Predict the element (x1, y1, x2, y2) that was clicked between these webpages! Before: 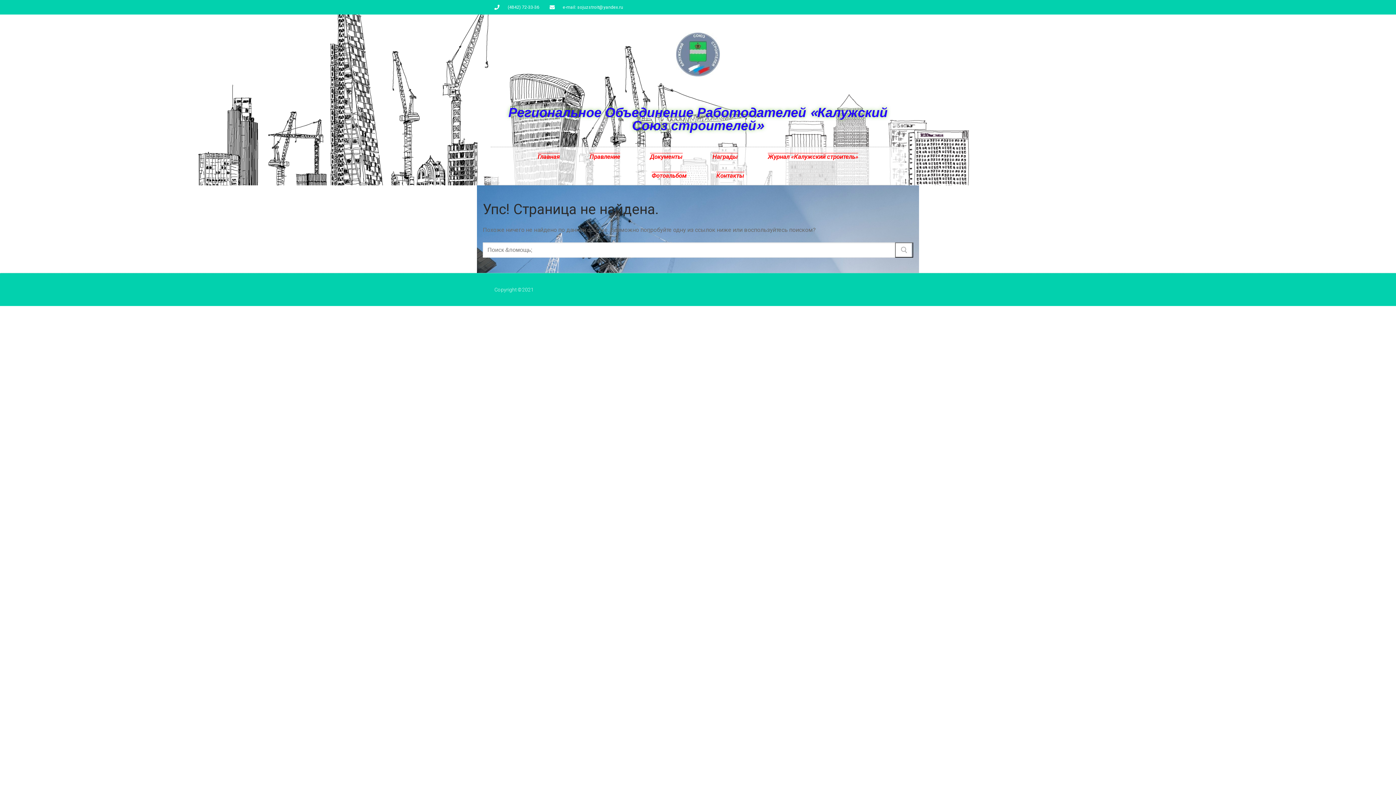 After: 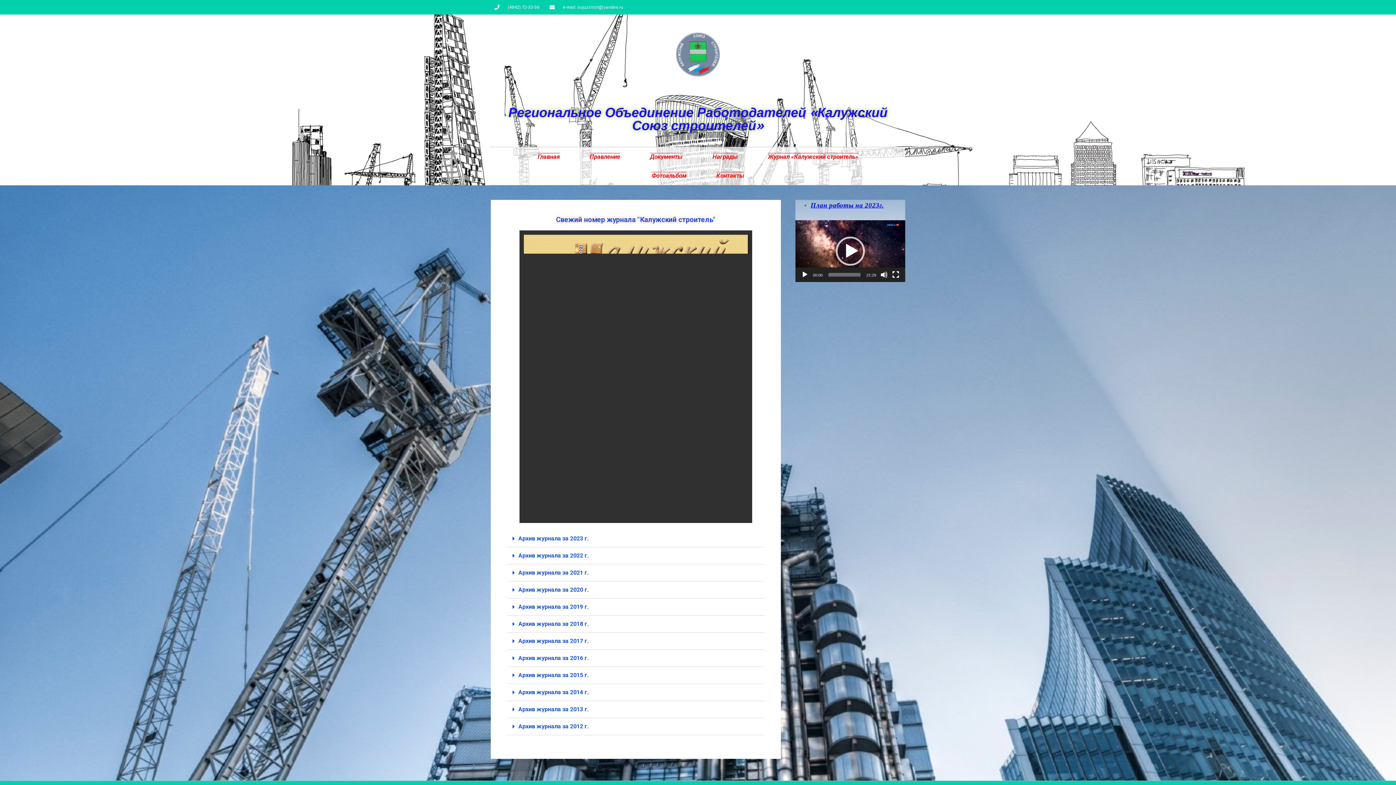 Action: label: Журнал «Калужский строитель» bbox: (753, 147, 873, 166)